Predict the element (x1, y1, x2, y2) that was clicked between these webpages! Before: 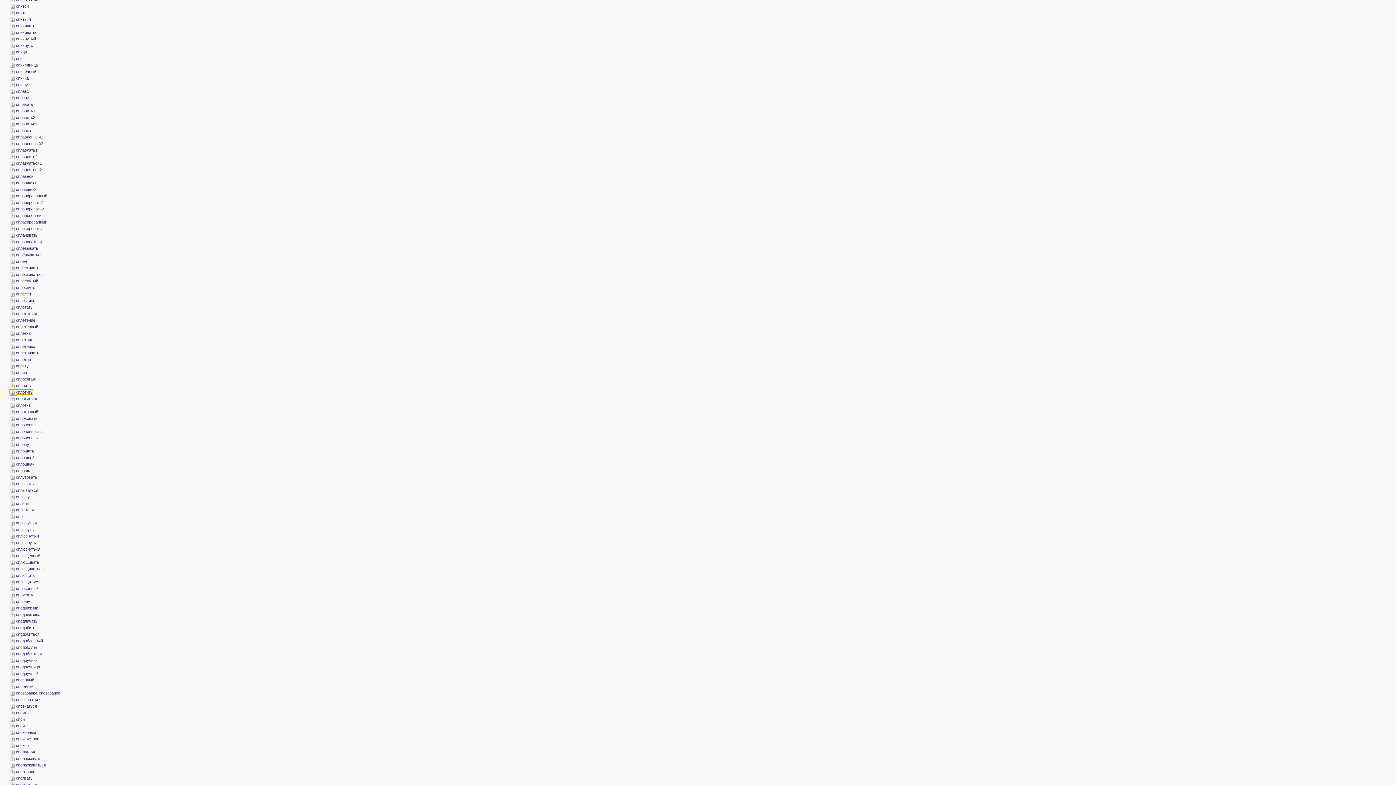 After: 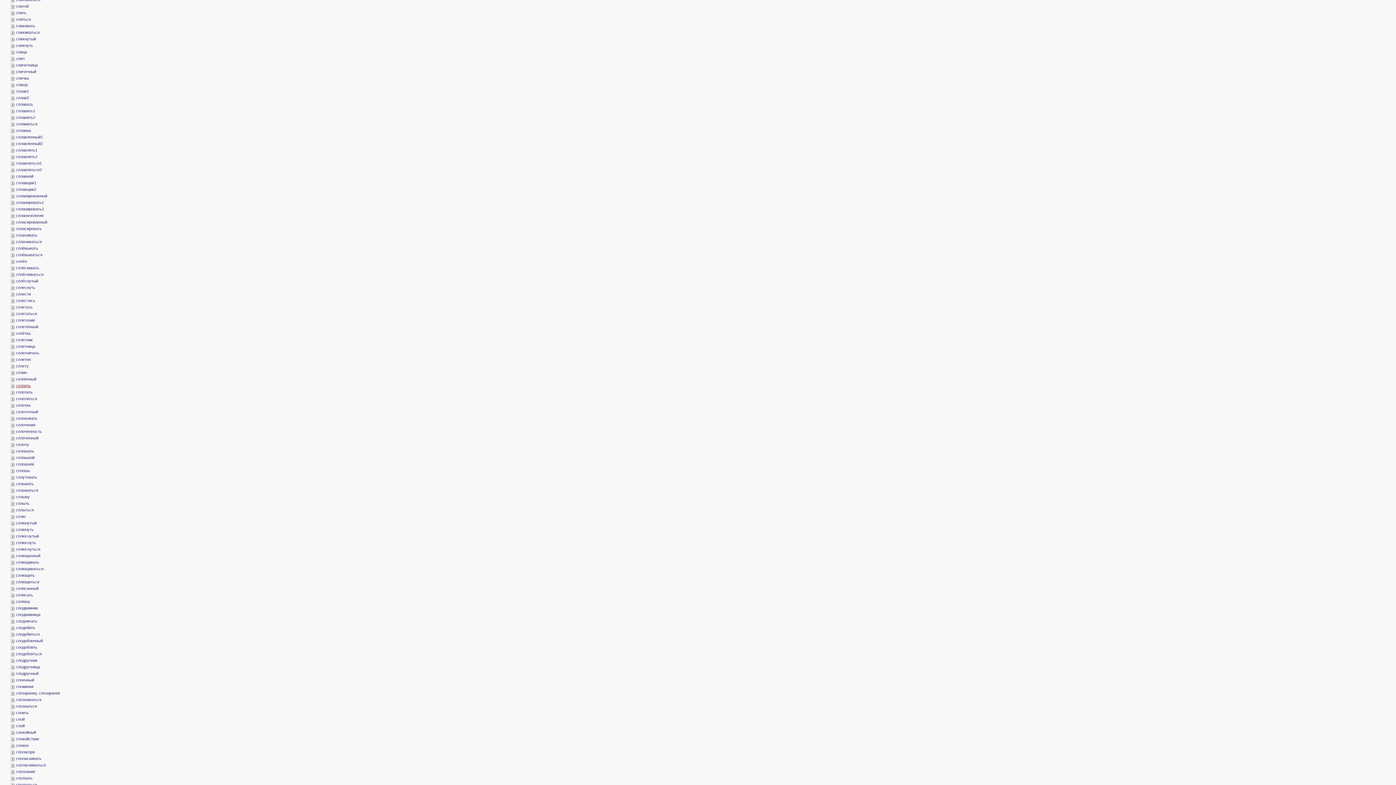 Action: bbox: (10, 383, 30, 387) label: ­сплоить